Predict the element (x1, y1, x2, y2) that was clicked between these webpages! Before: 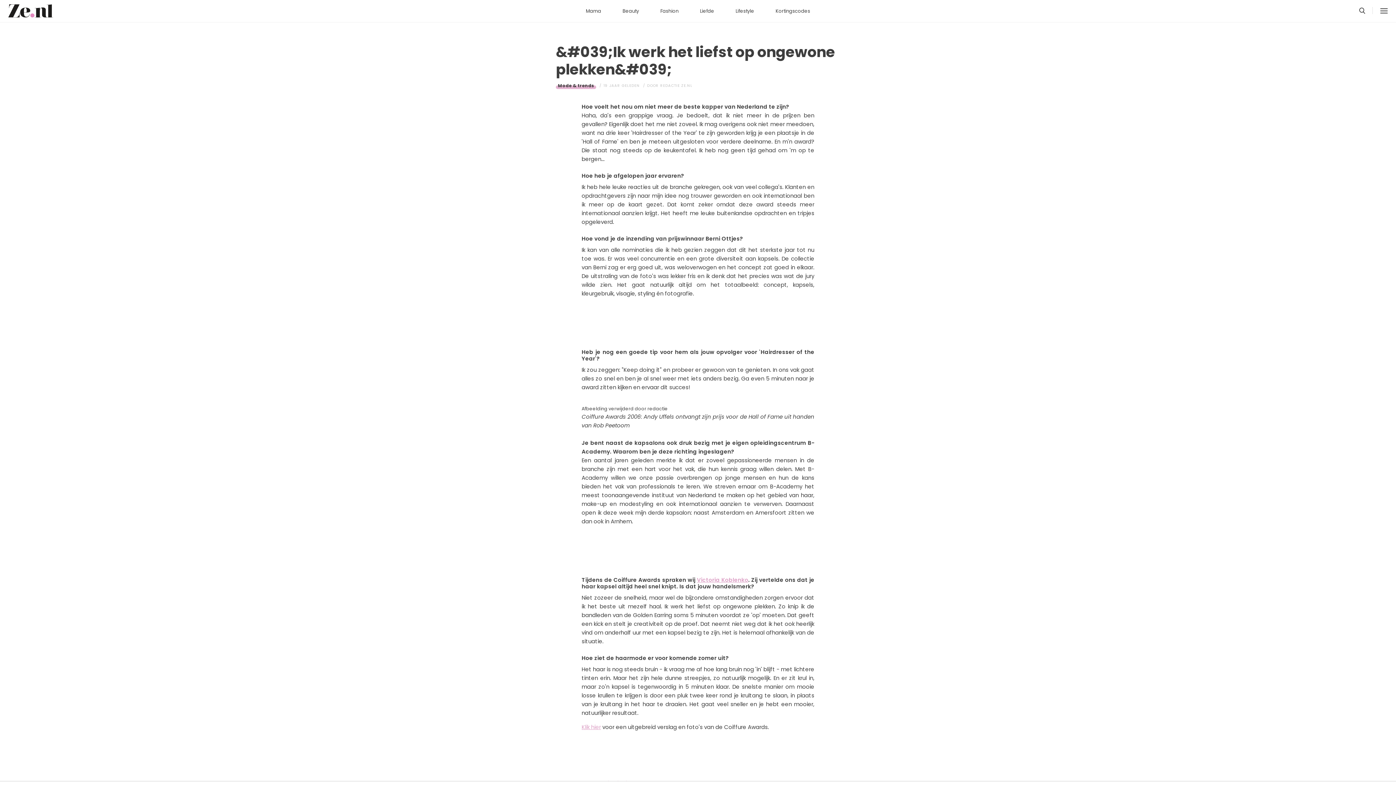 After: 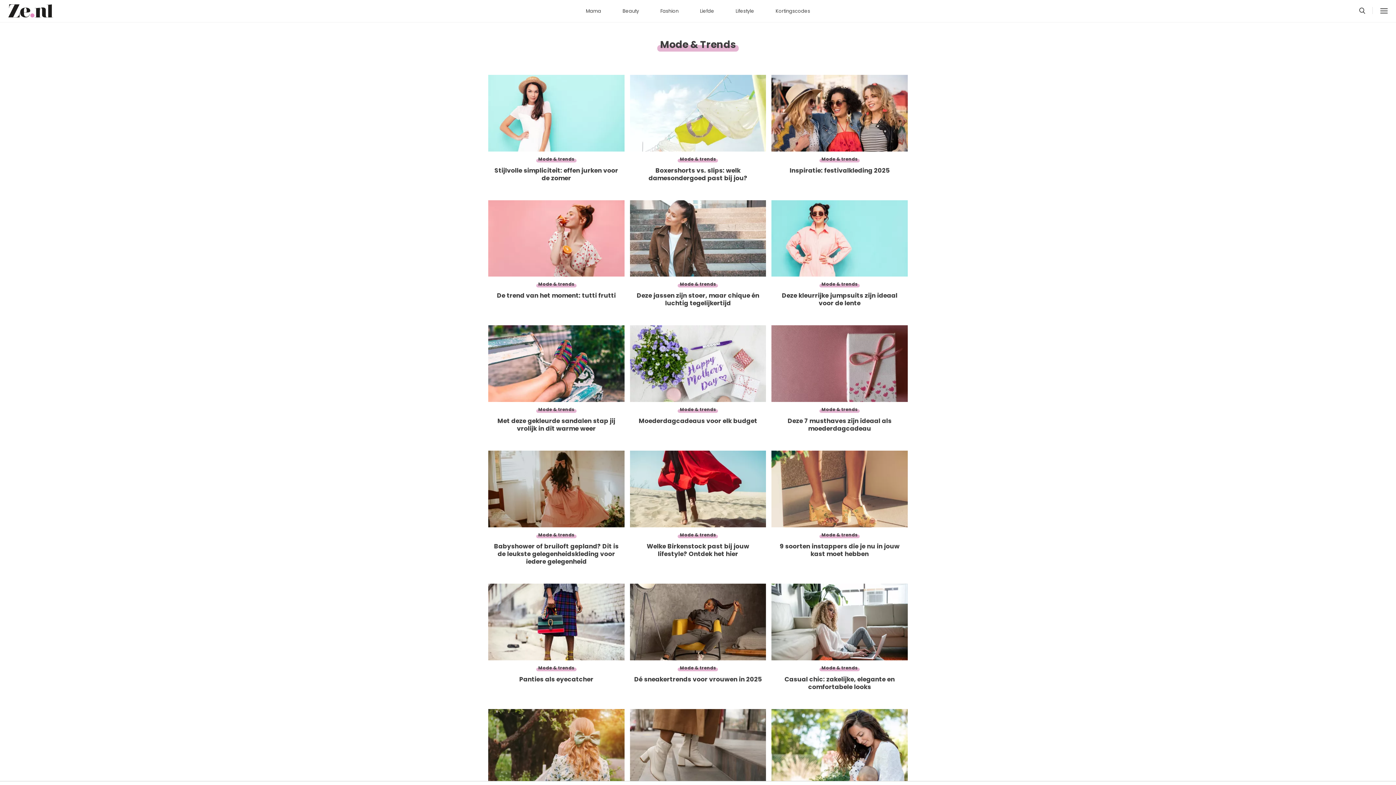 Action: bbox: (556, 81, 596, 89) label: Mode & trends